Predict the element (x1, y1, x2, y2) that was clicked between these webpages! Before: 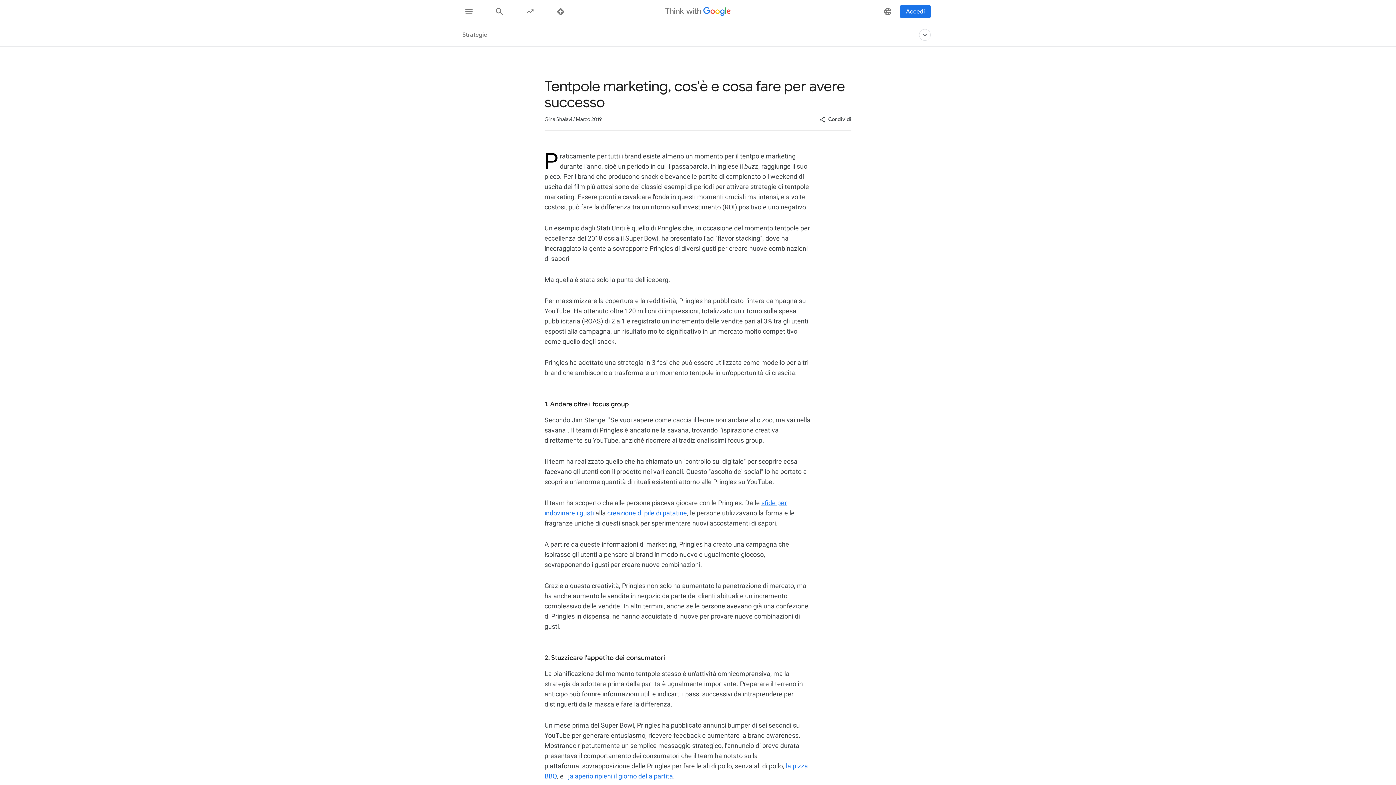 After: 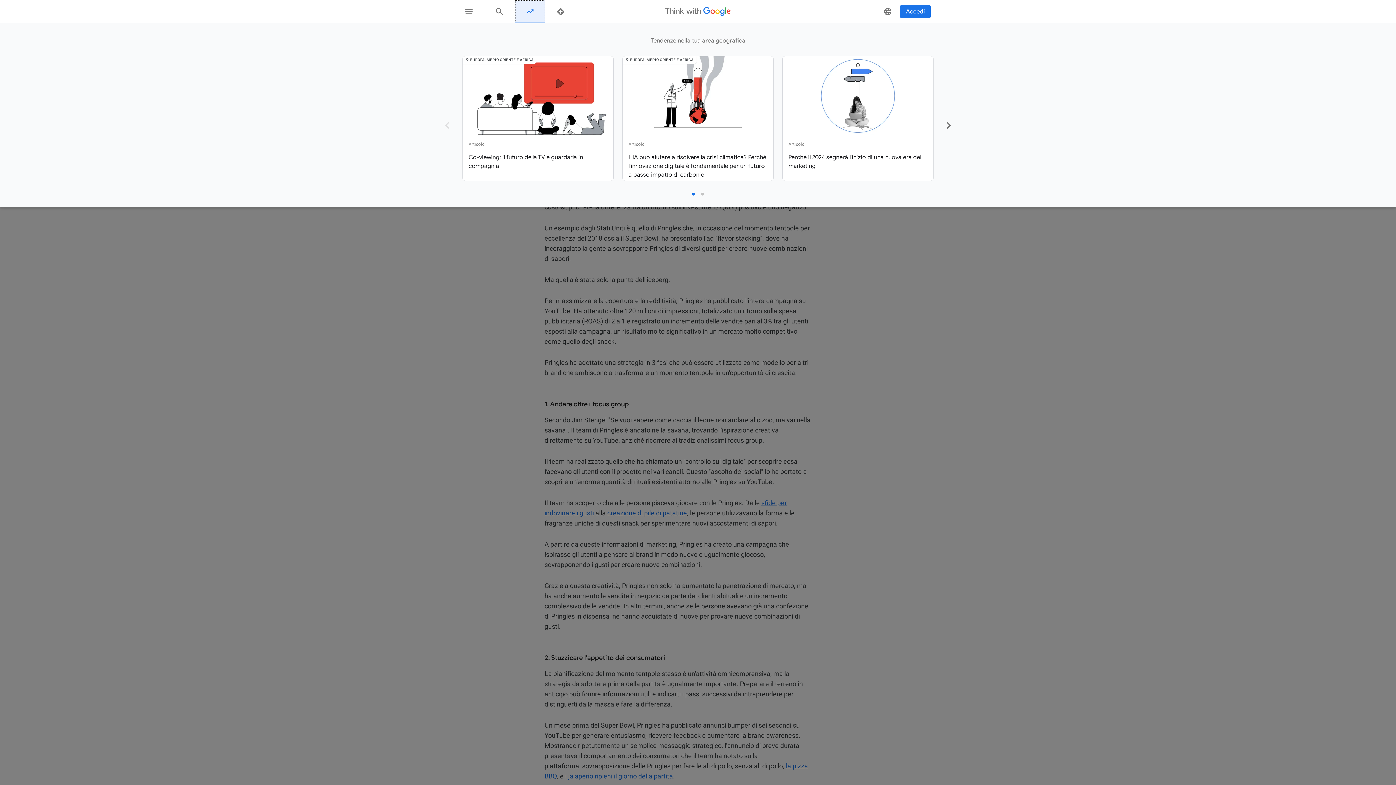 Action: label: Tendenze nella tua area geografica bbox: (514, 0, 545, 23)